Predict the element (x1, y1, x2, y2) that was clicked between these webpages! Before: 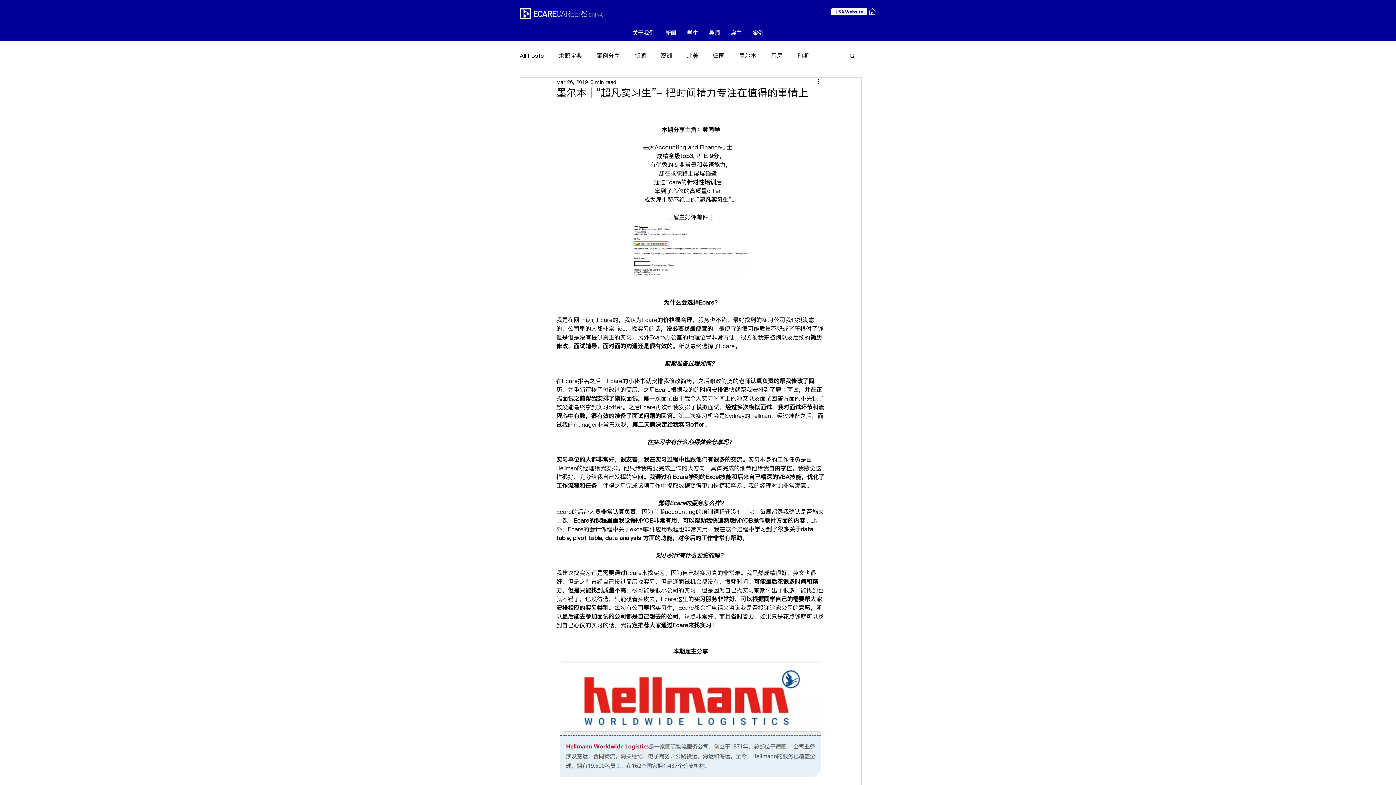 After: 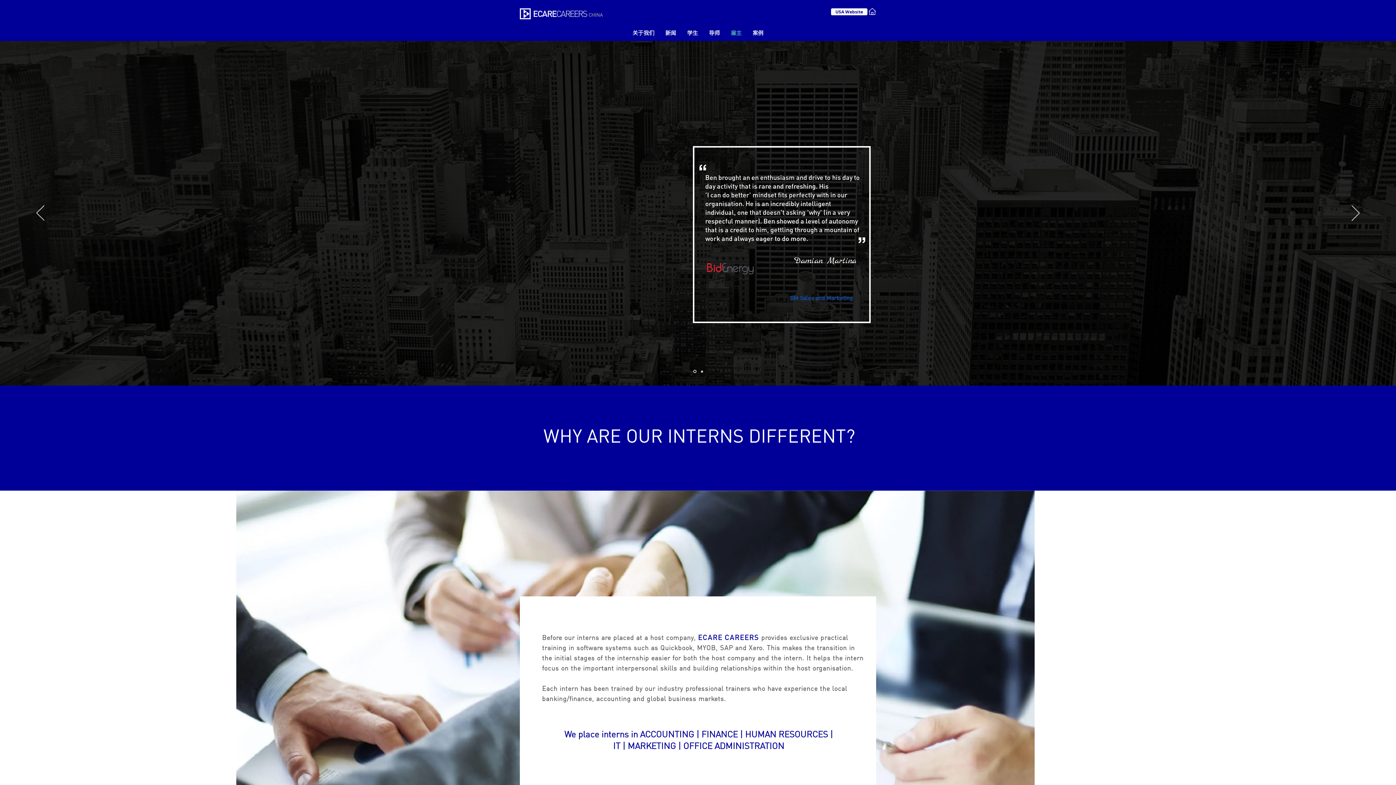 Action: bbox: (725, 27, 747, 38) label: 雇主